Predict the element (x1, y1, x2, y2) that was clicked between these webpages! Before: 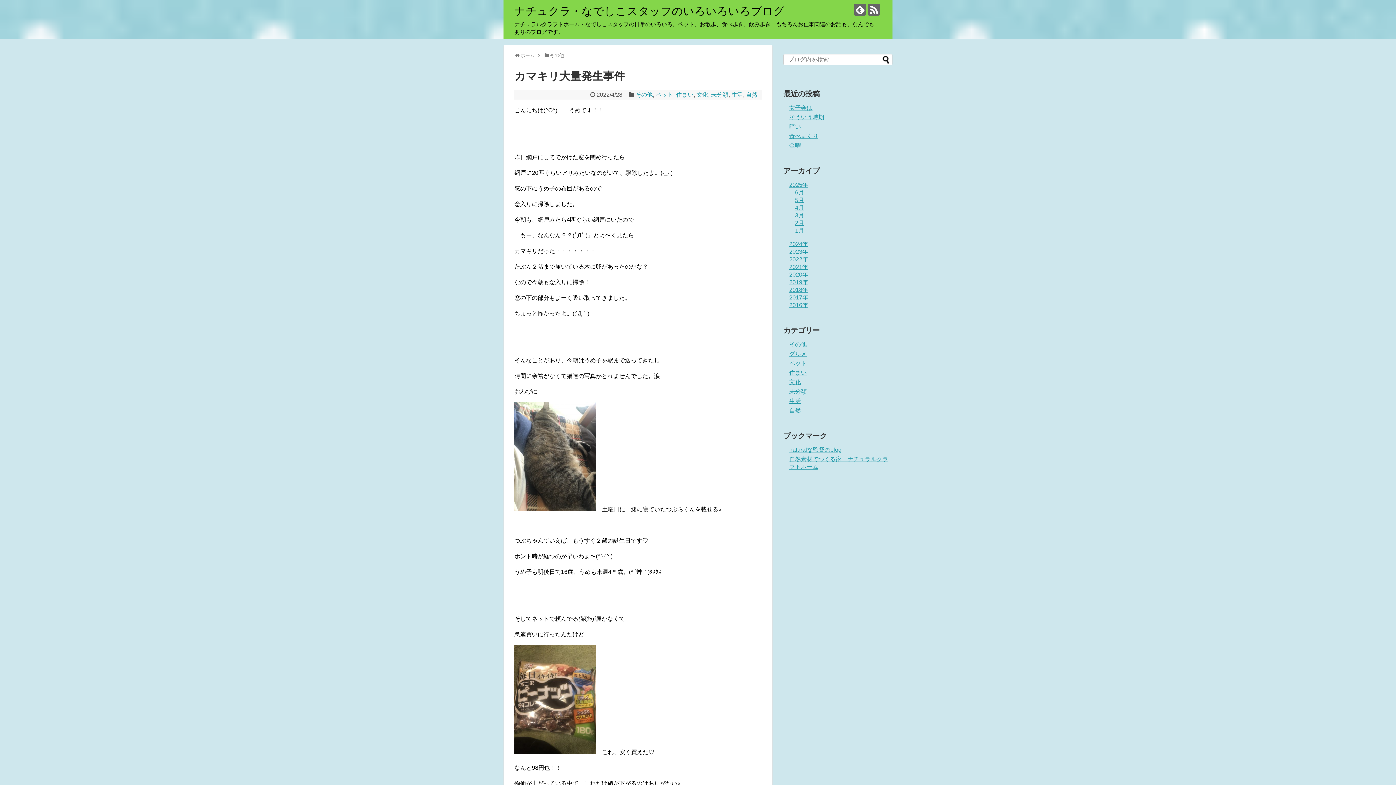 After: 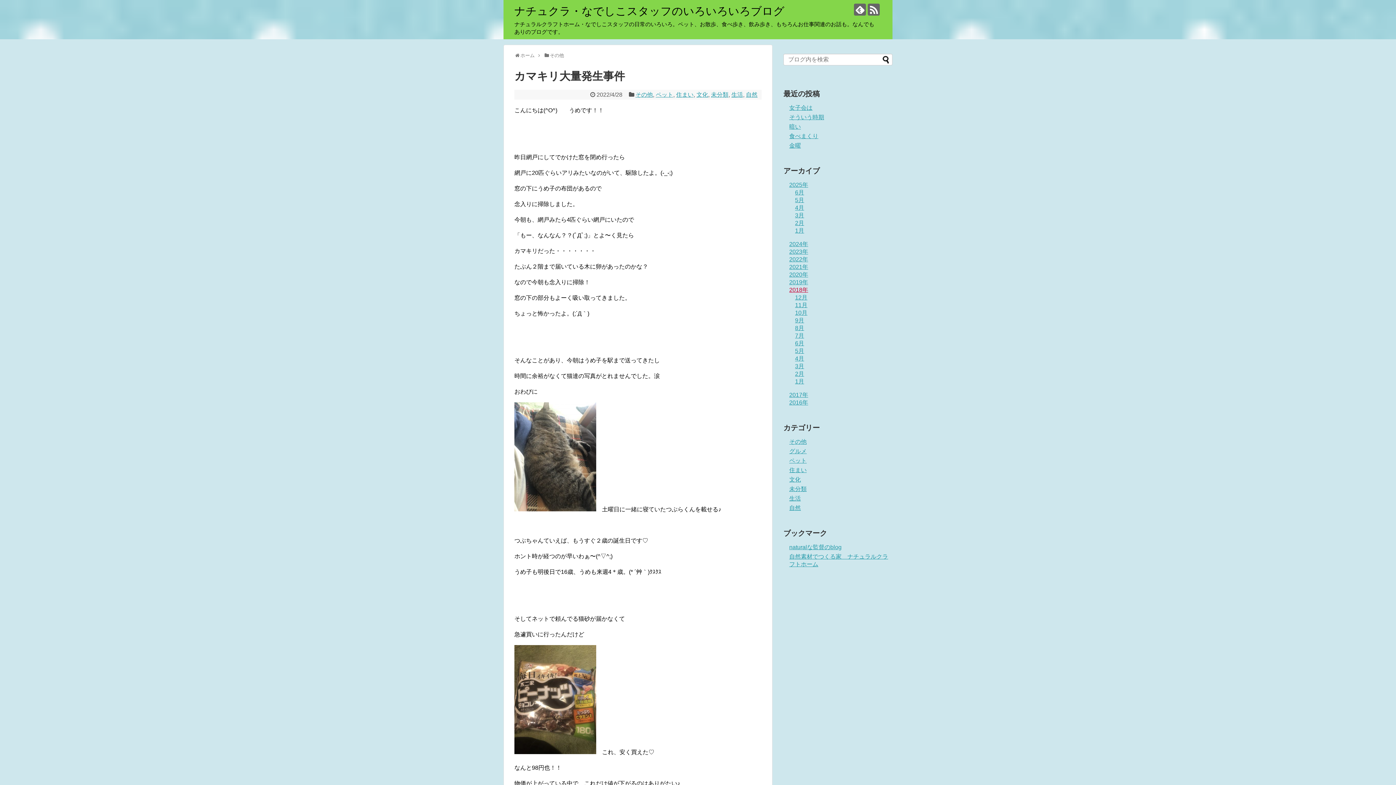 Action: label: 2018年 bbox: (789, 286, 808, 293)